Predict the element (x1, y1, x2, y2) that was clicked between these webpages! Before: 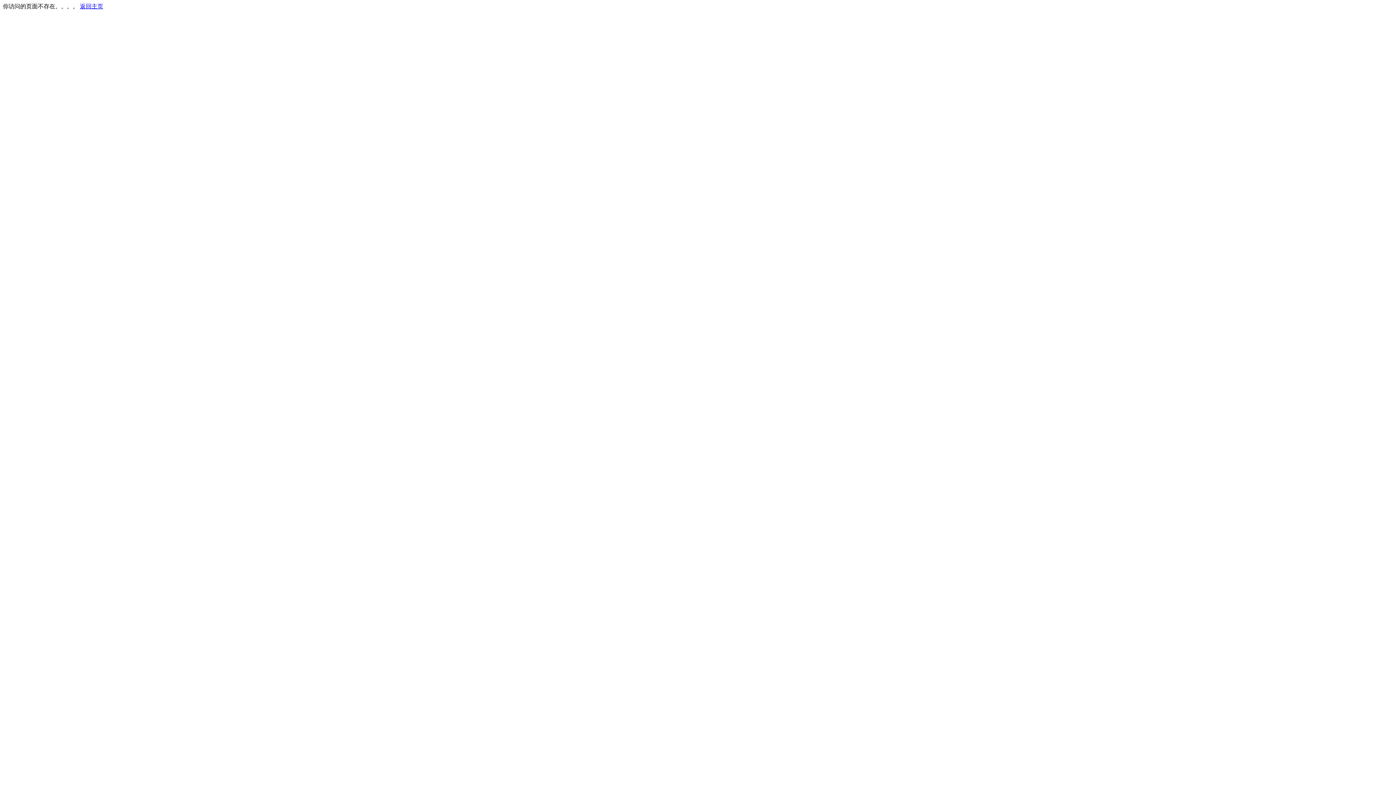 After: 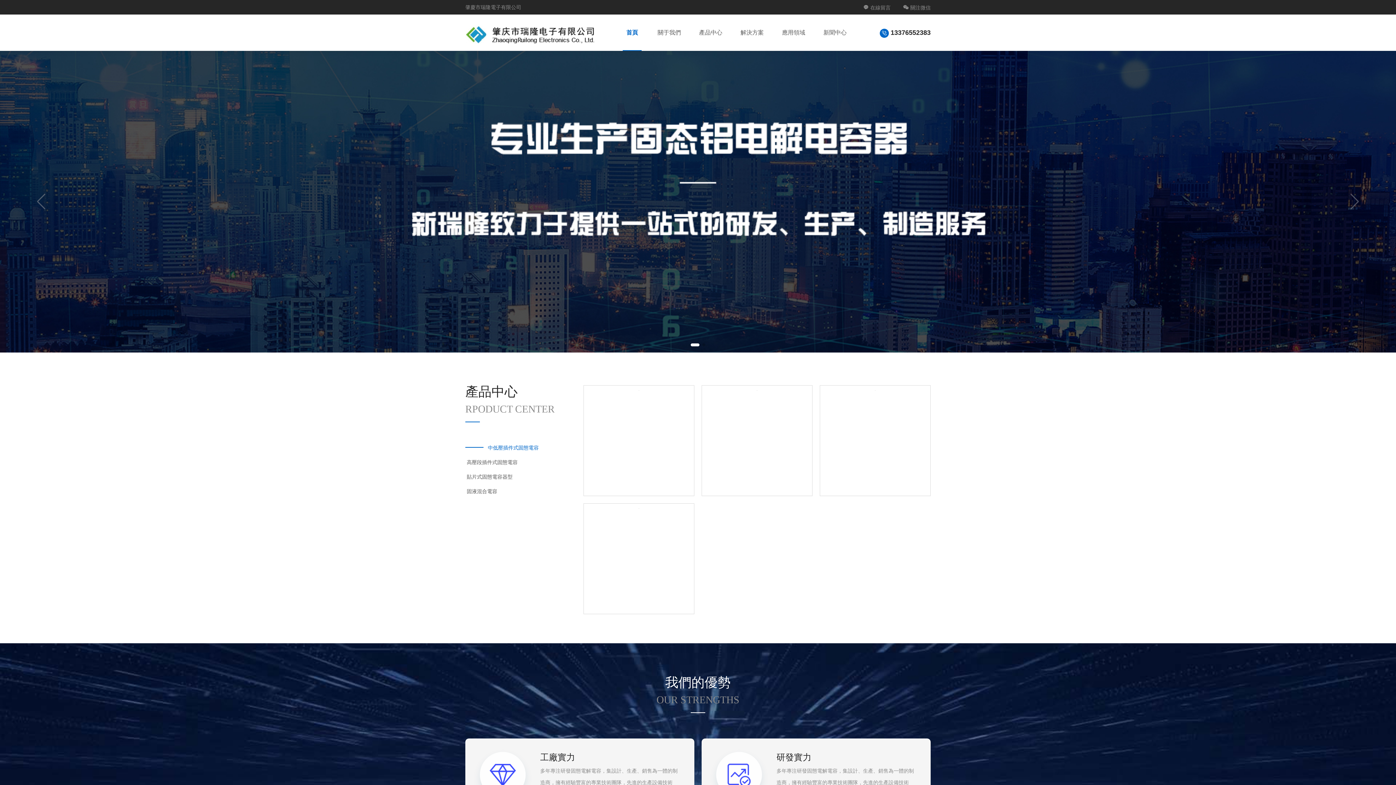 Action: label: 返回主页 bbox: (80, 3, 103, 9)